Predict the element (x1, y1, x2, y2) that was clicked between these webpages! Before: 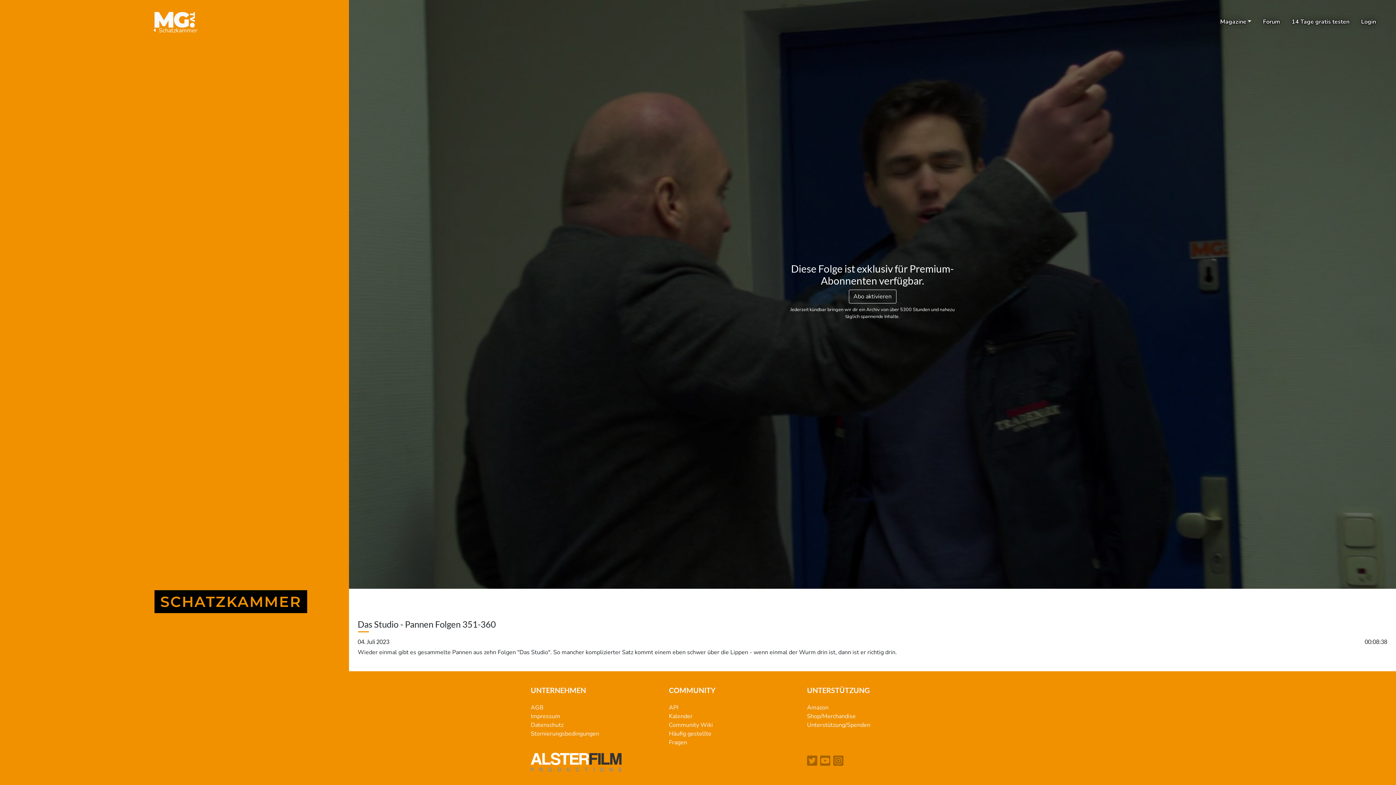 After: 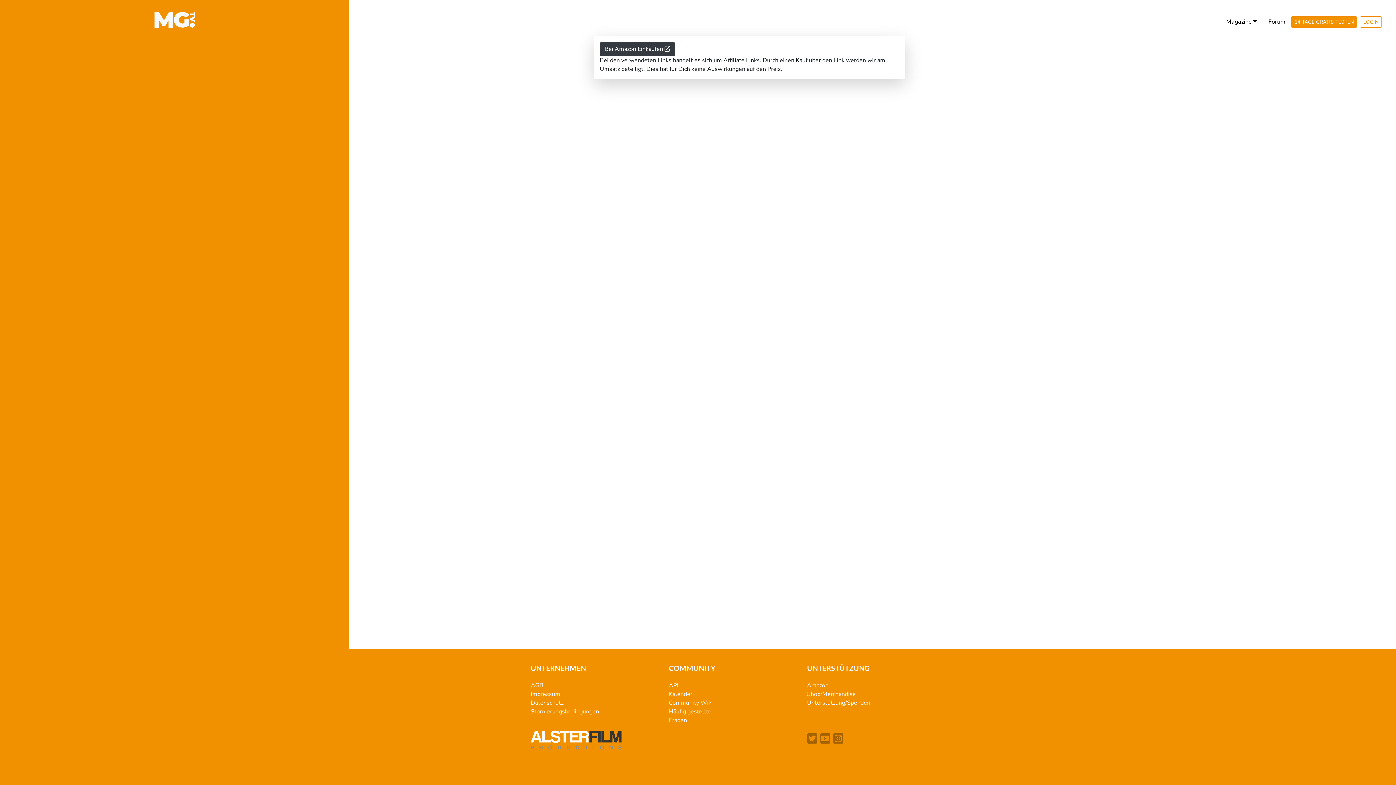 Action: label: Amazon bbox: (807, 704, 828, 712)